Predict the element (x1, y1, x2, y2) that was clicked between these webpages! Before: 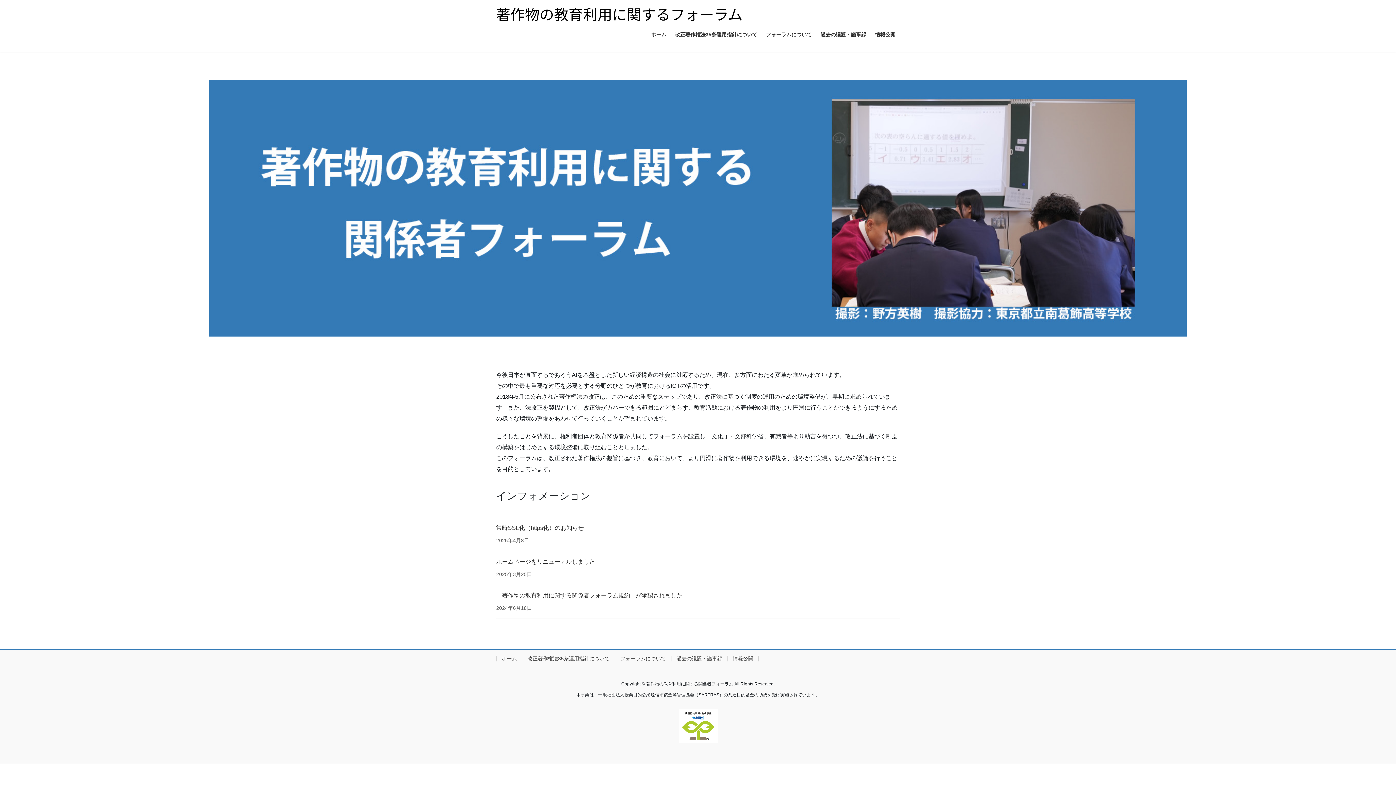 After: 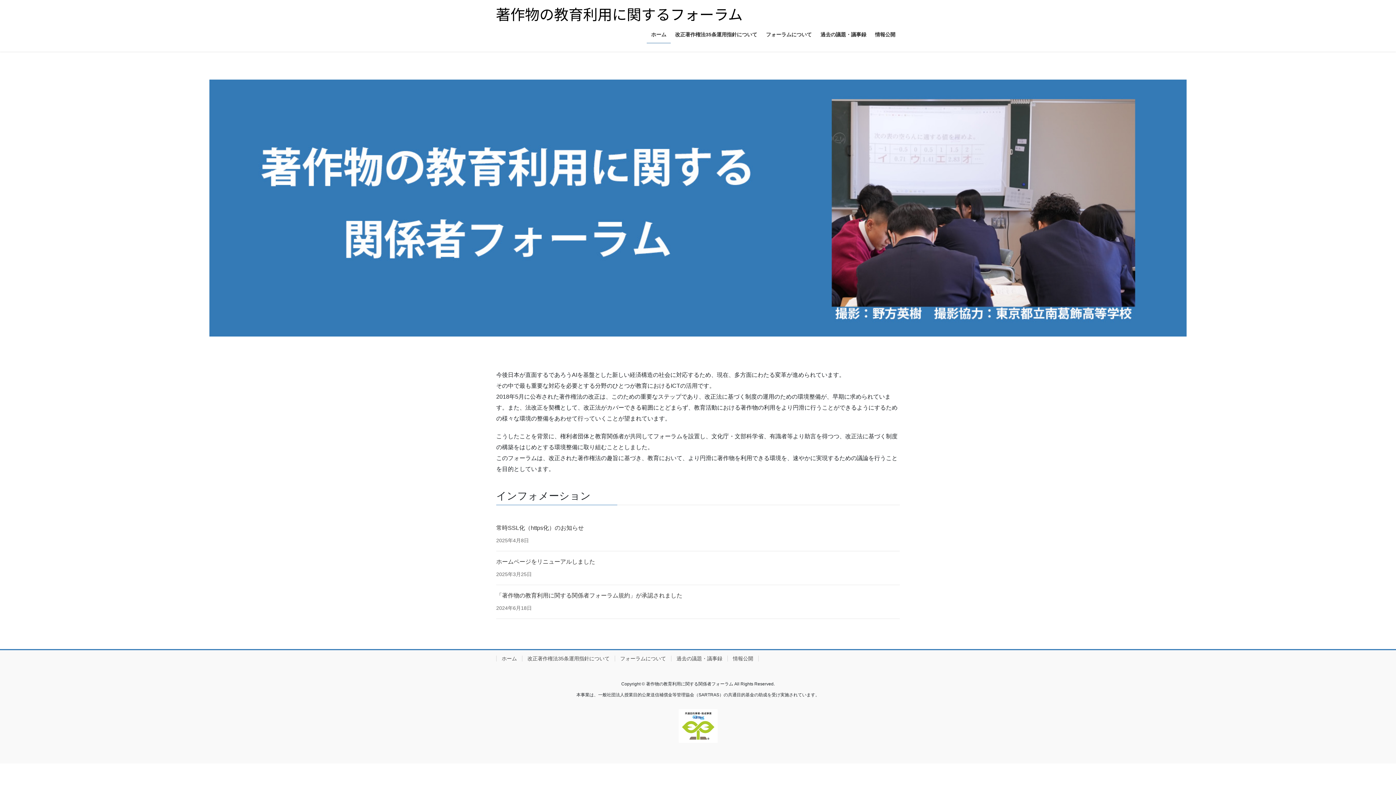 Action: bbox: (646, 26, 670, 43) label: ホーム